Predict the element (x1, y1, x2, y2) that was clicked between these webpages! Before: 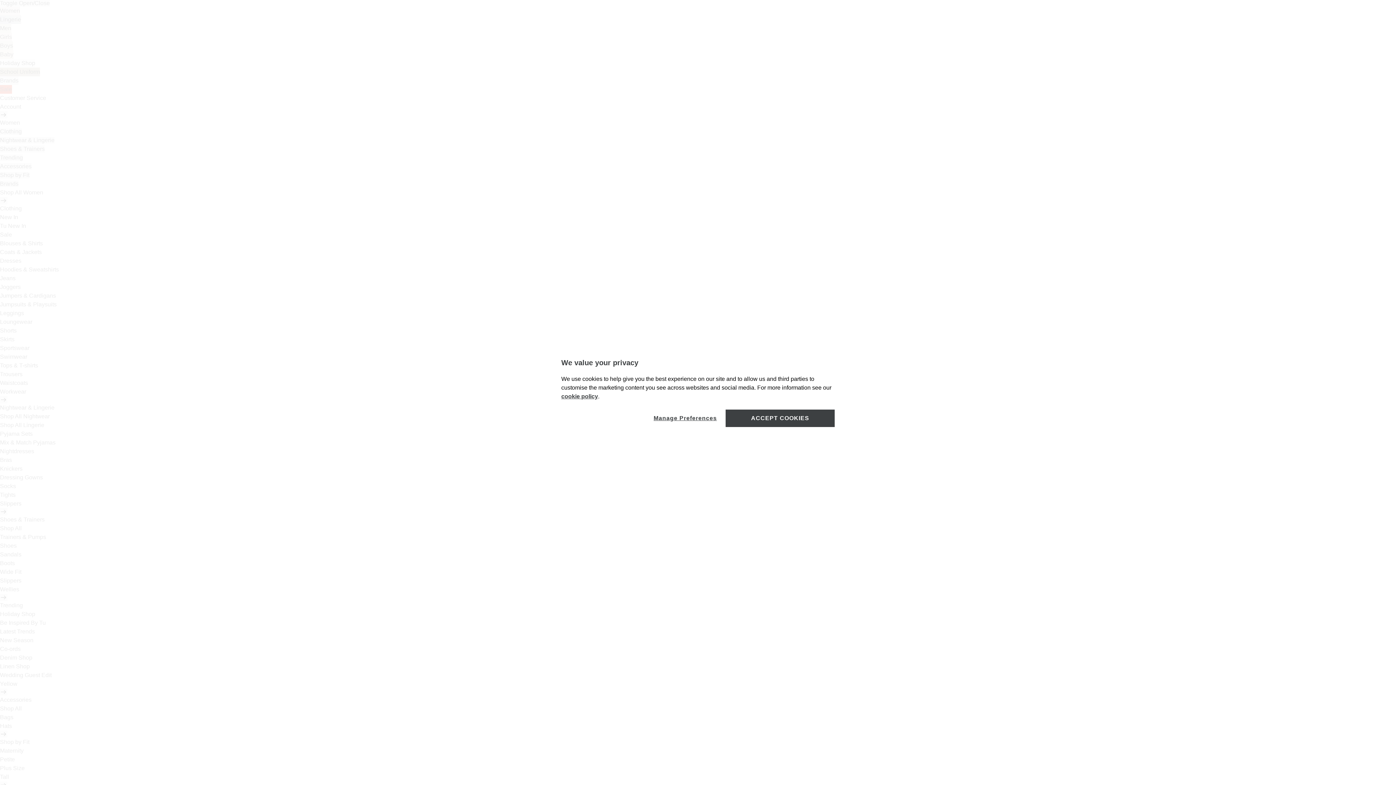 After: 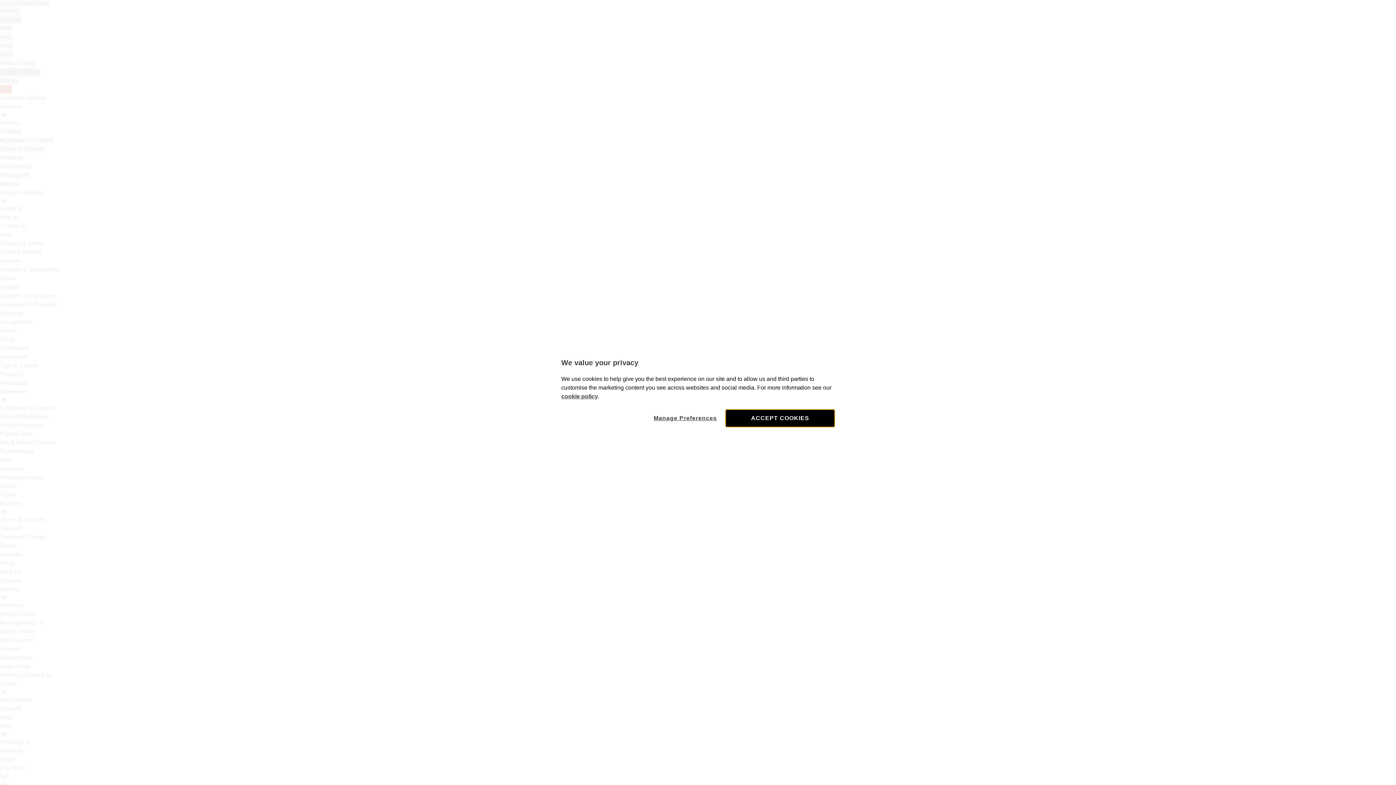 Action: bbox: (725, 409, 834, 427) label: ACCEPT COOKIES